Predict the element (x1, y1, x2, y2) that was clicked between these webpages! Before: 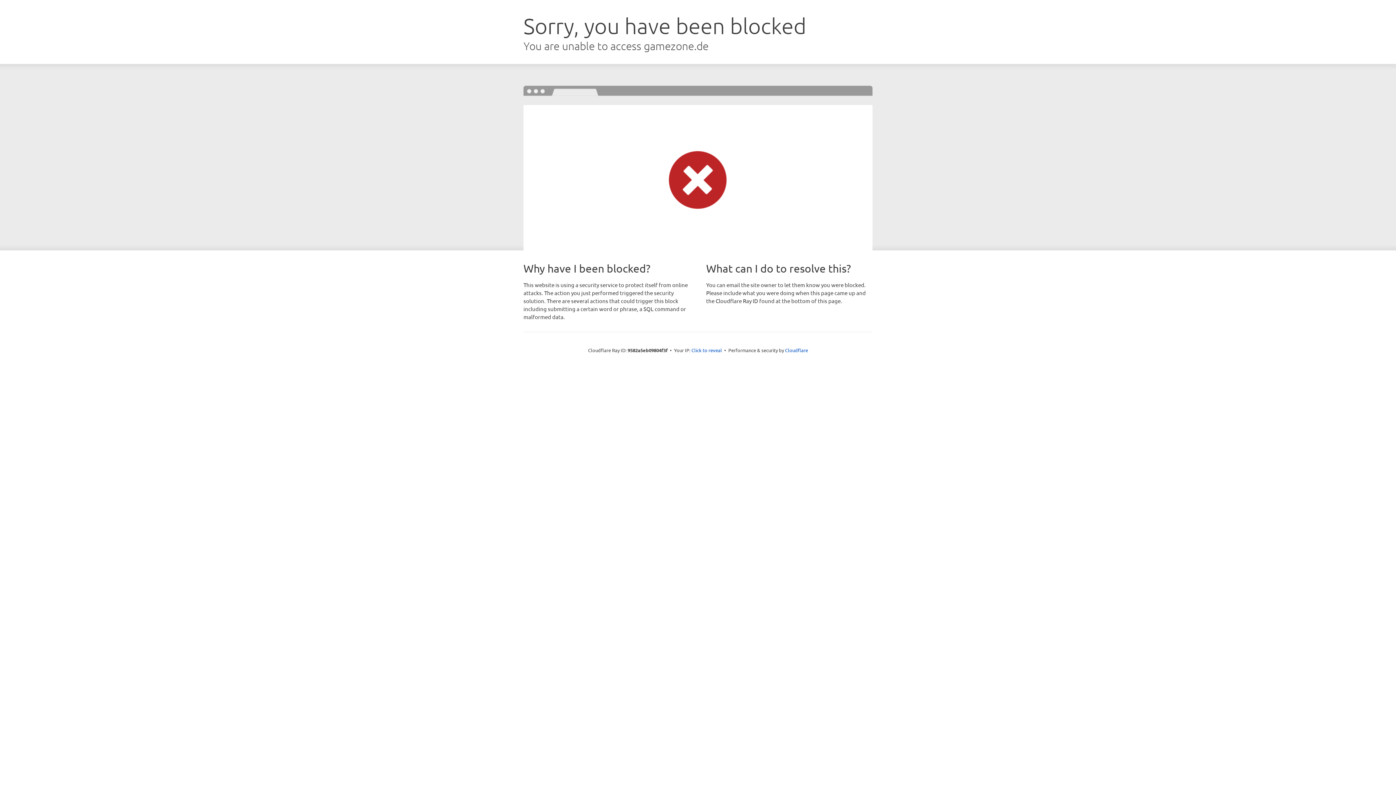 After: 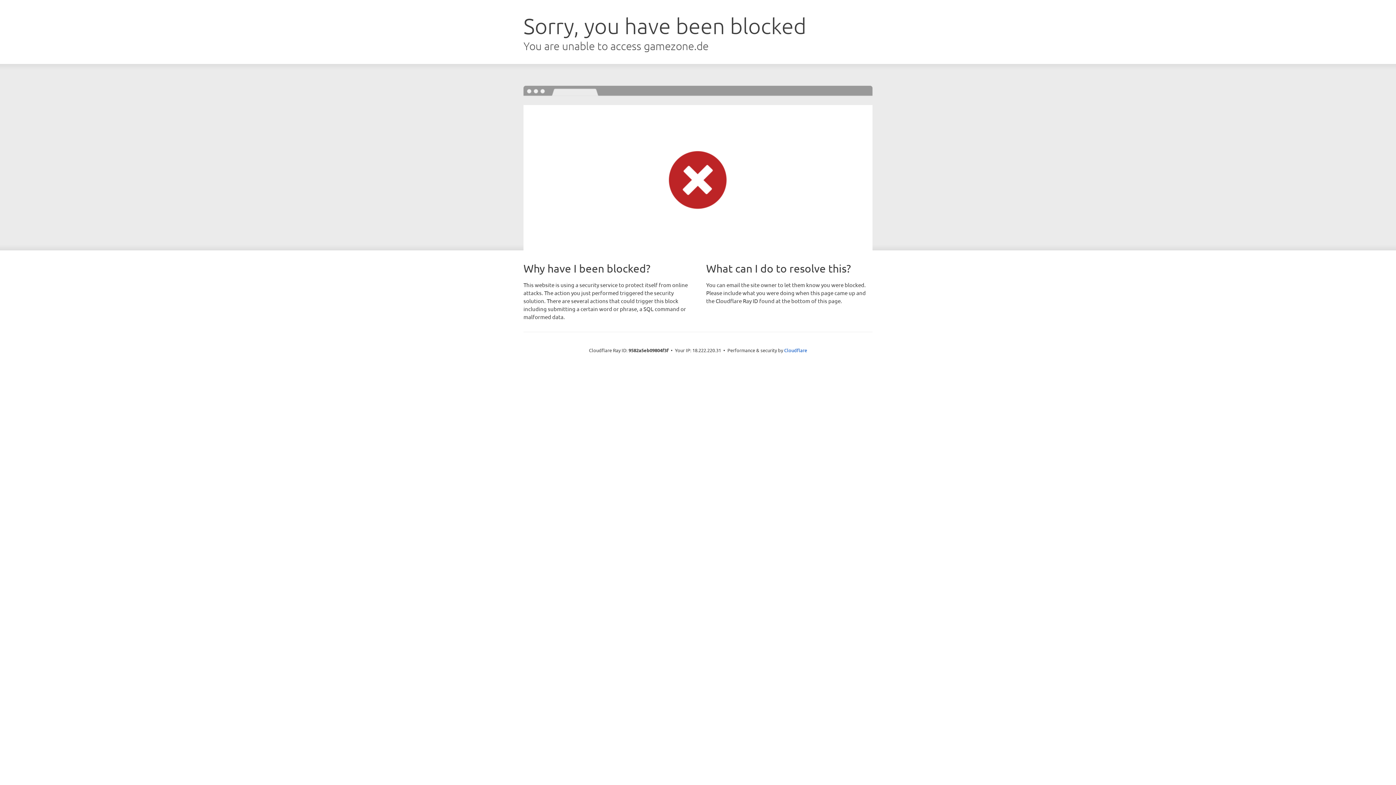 Action: label: Click to reveal bbox: (691, 346, 722, 353)